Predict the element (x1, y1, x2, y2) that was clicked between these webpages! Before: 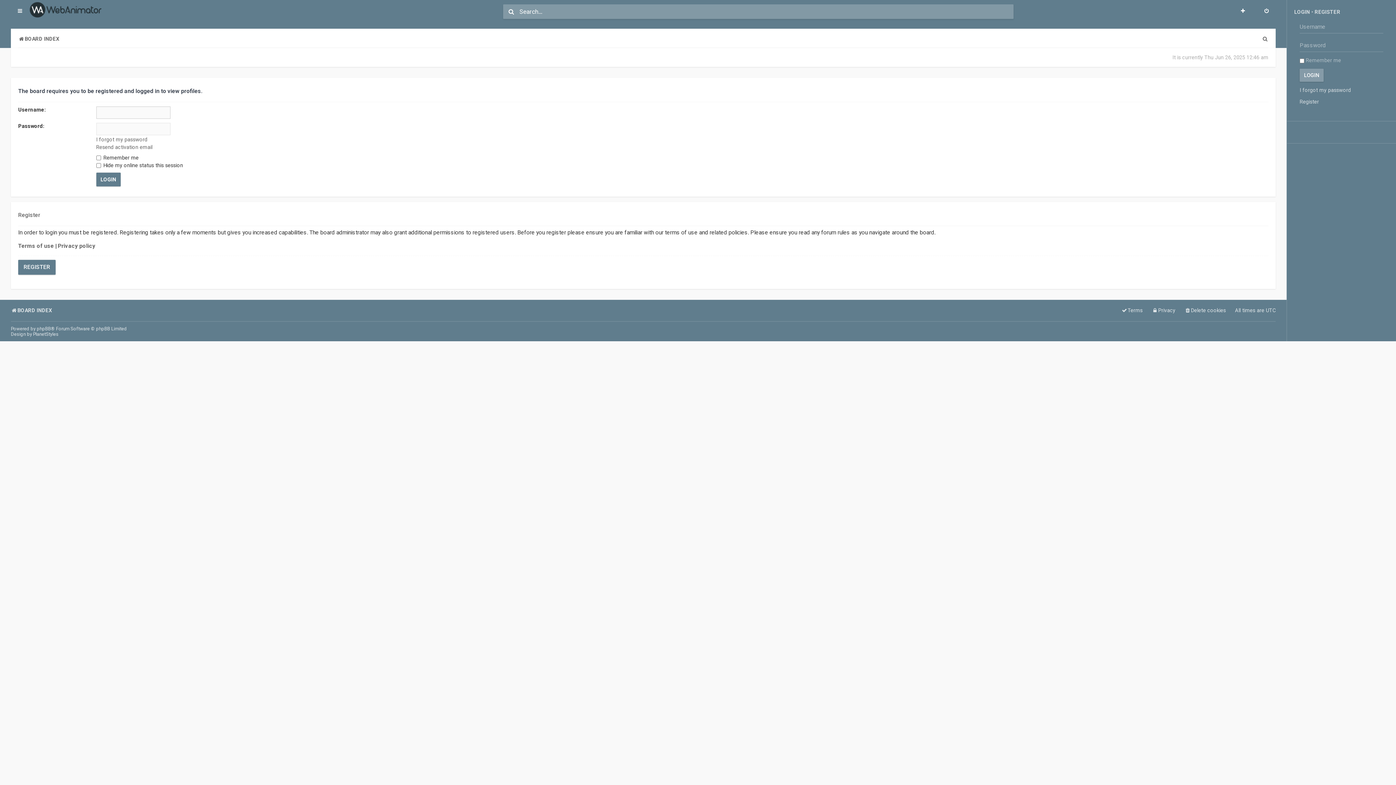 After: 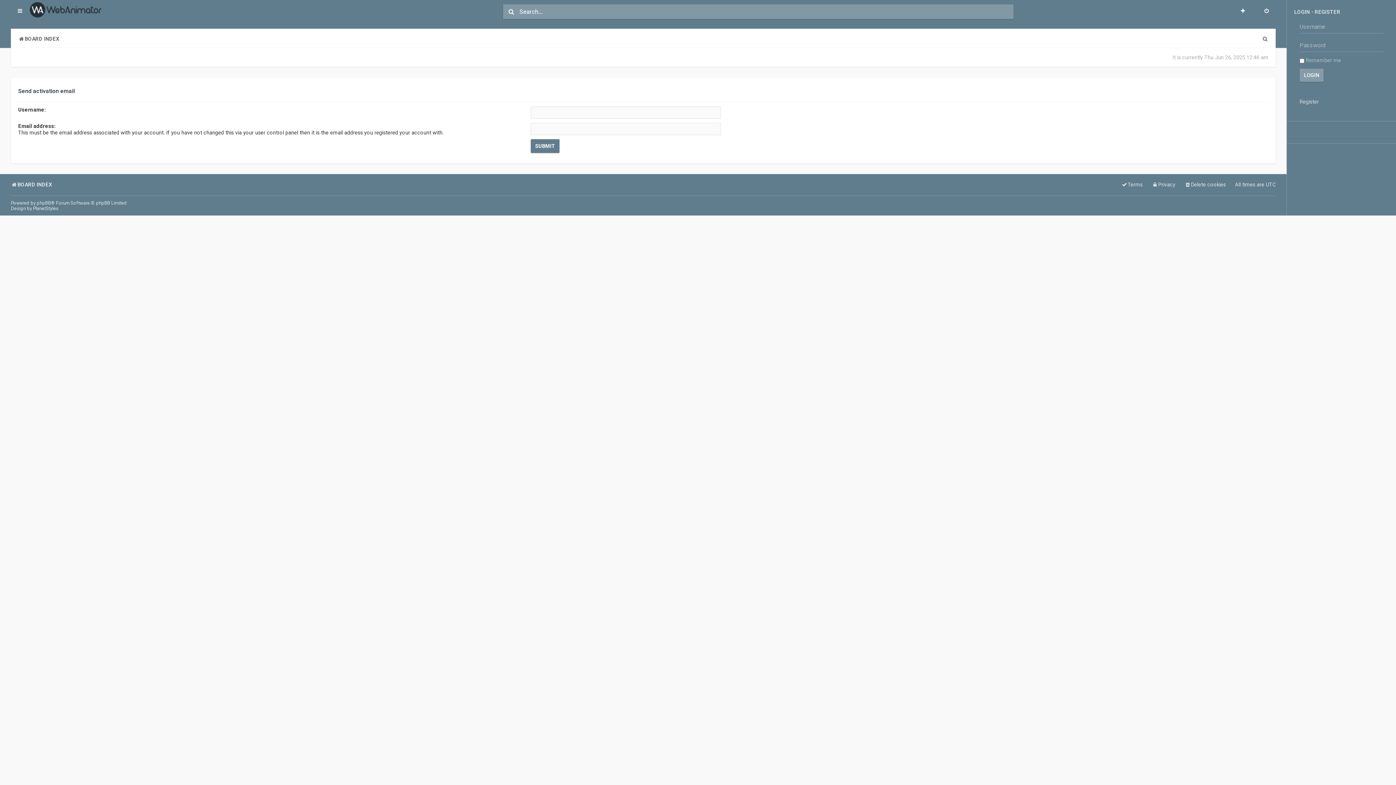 Action: label: Resend activation email bbox: (96, 143, 152, 150)